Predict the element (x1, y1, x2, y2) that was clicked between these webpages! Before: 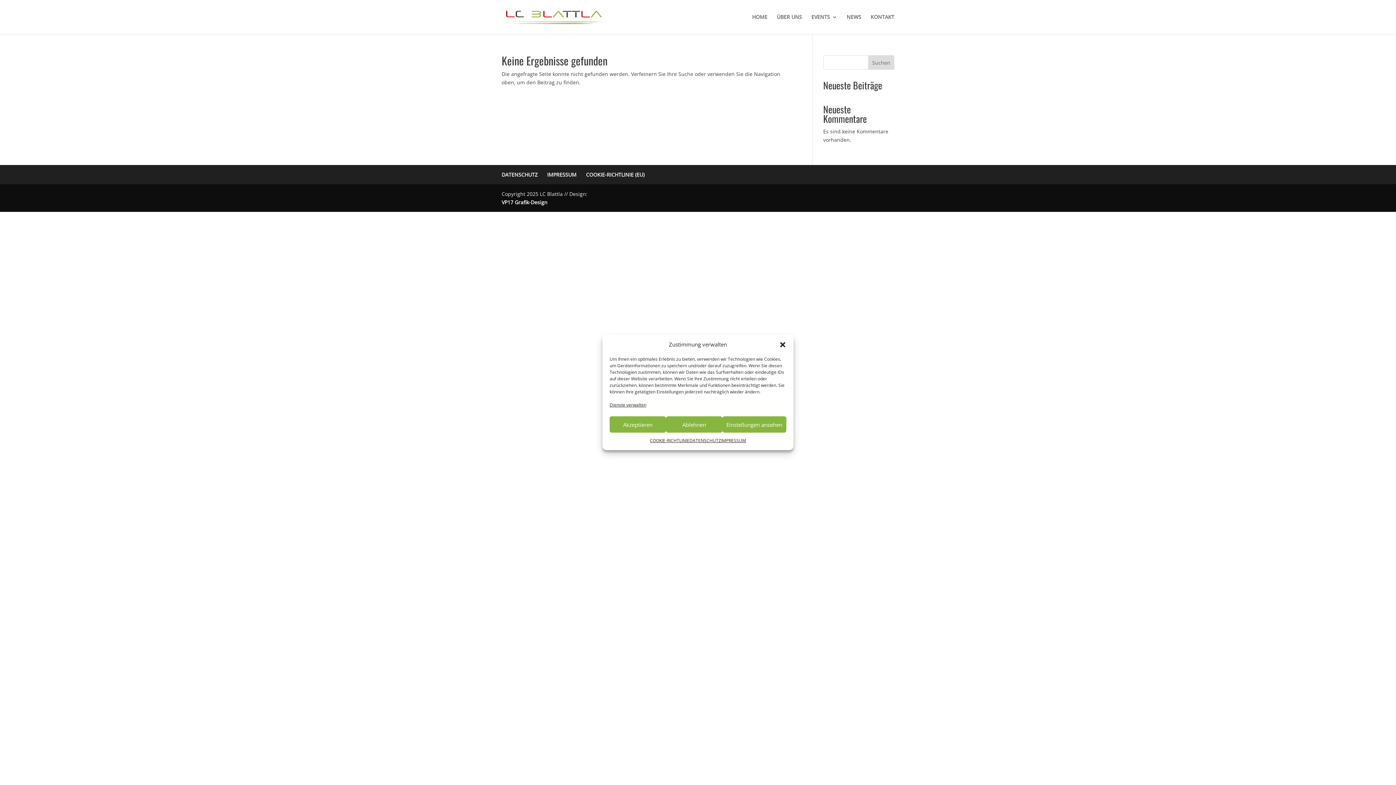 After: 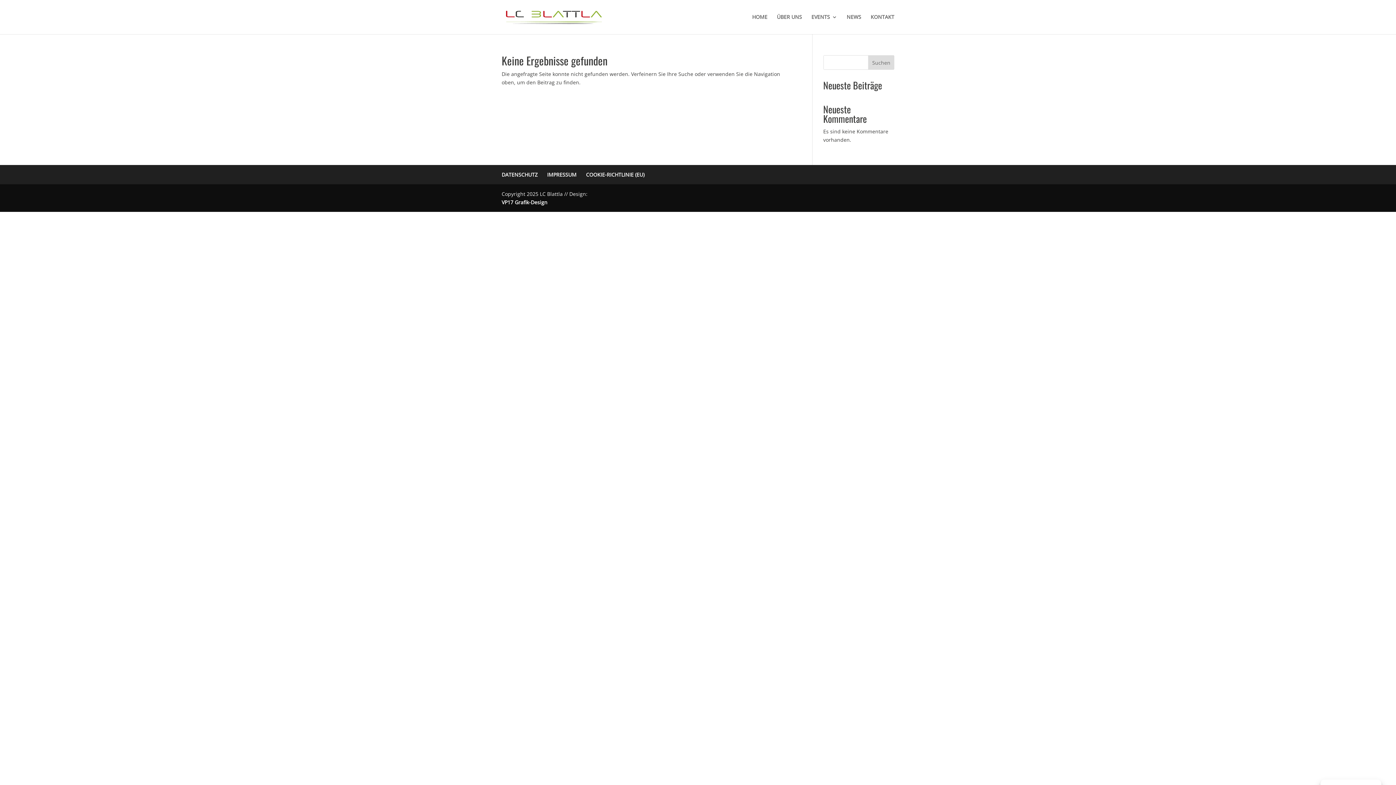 Action: bbox: (609, 416, 666, 432) label: Akzeptieren